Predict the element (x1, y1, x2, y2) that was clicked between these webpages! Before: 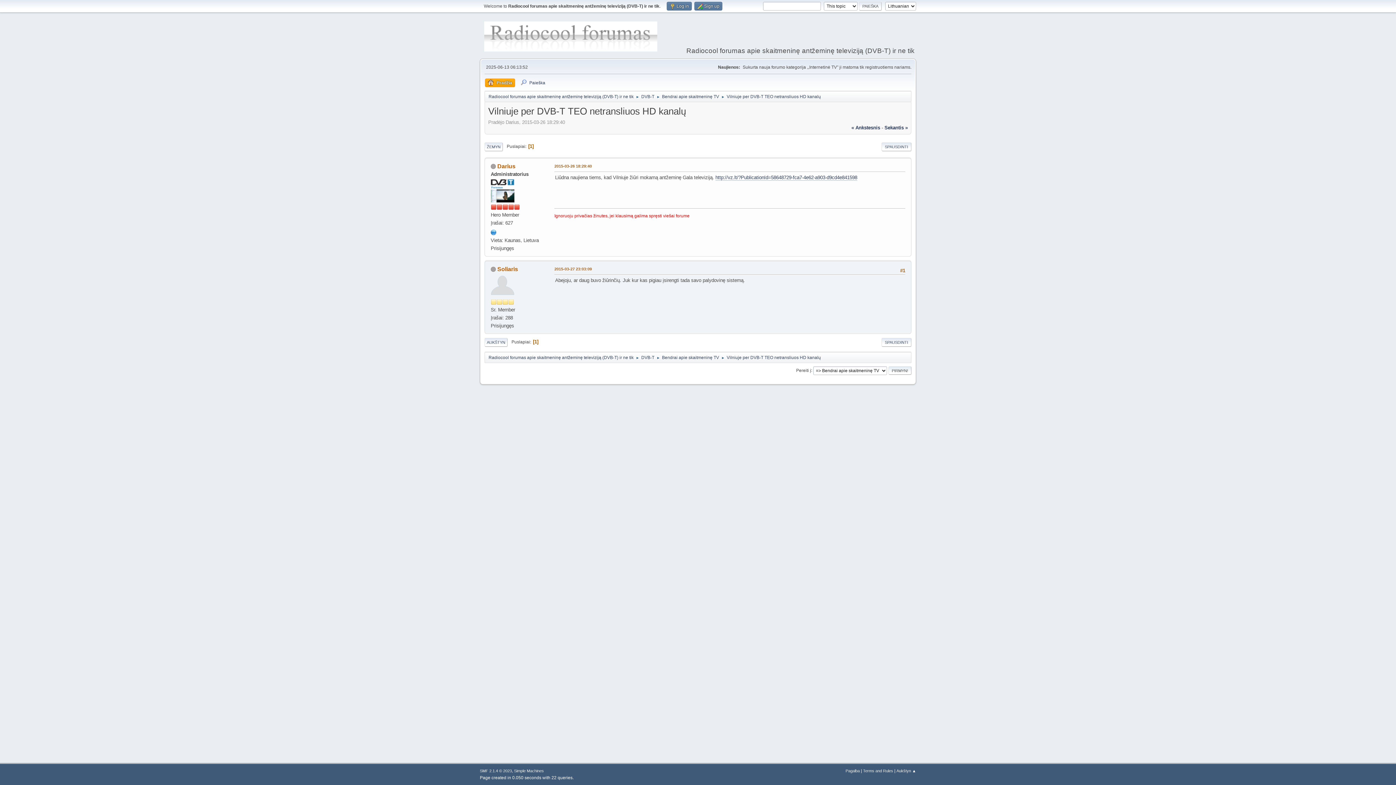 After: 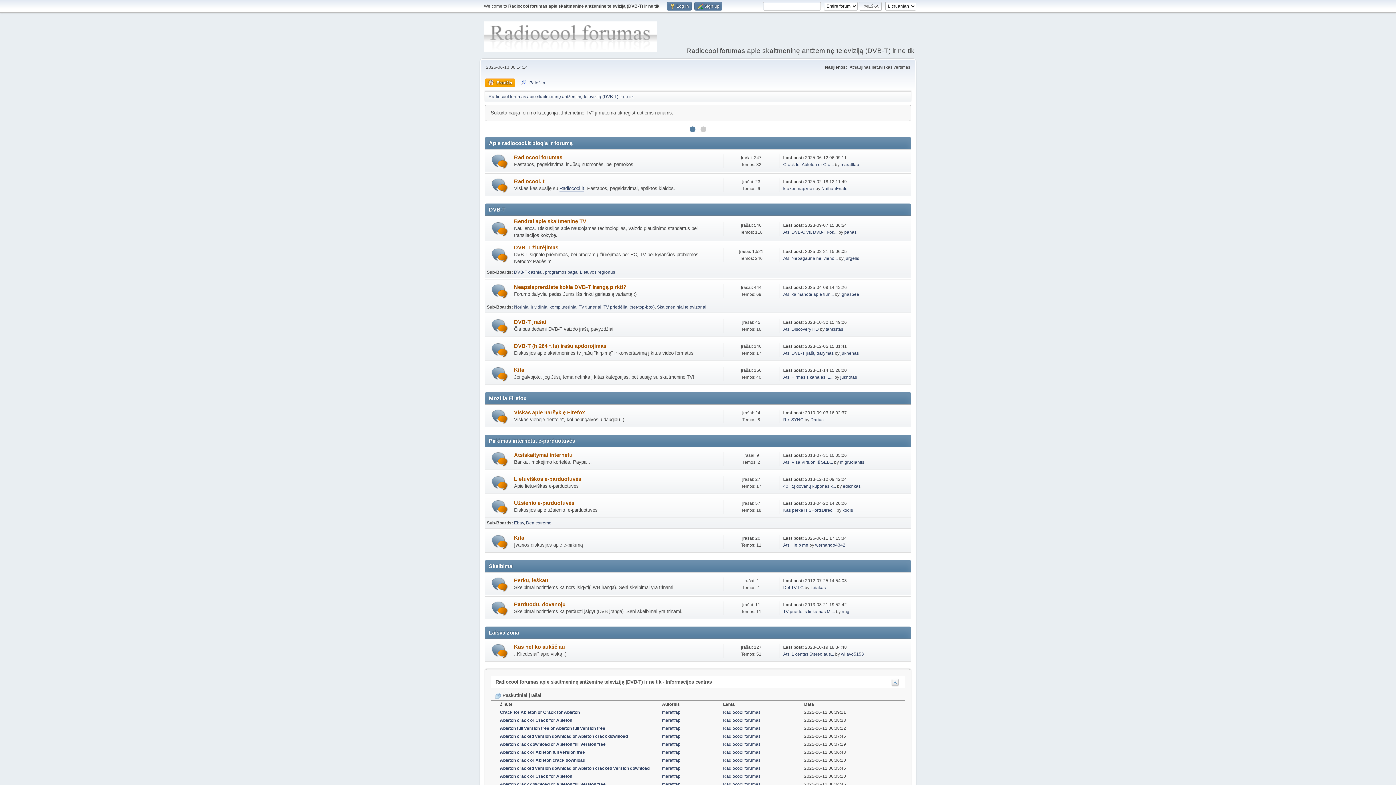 Action: label: Pradžia bbox: (485, 78, 515, 87)